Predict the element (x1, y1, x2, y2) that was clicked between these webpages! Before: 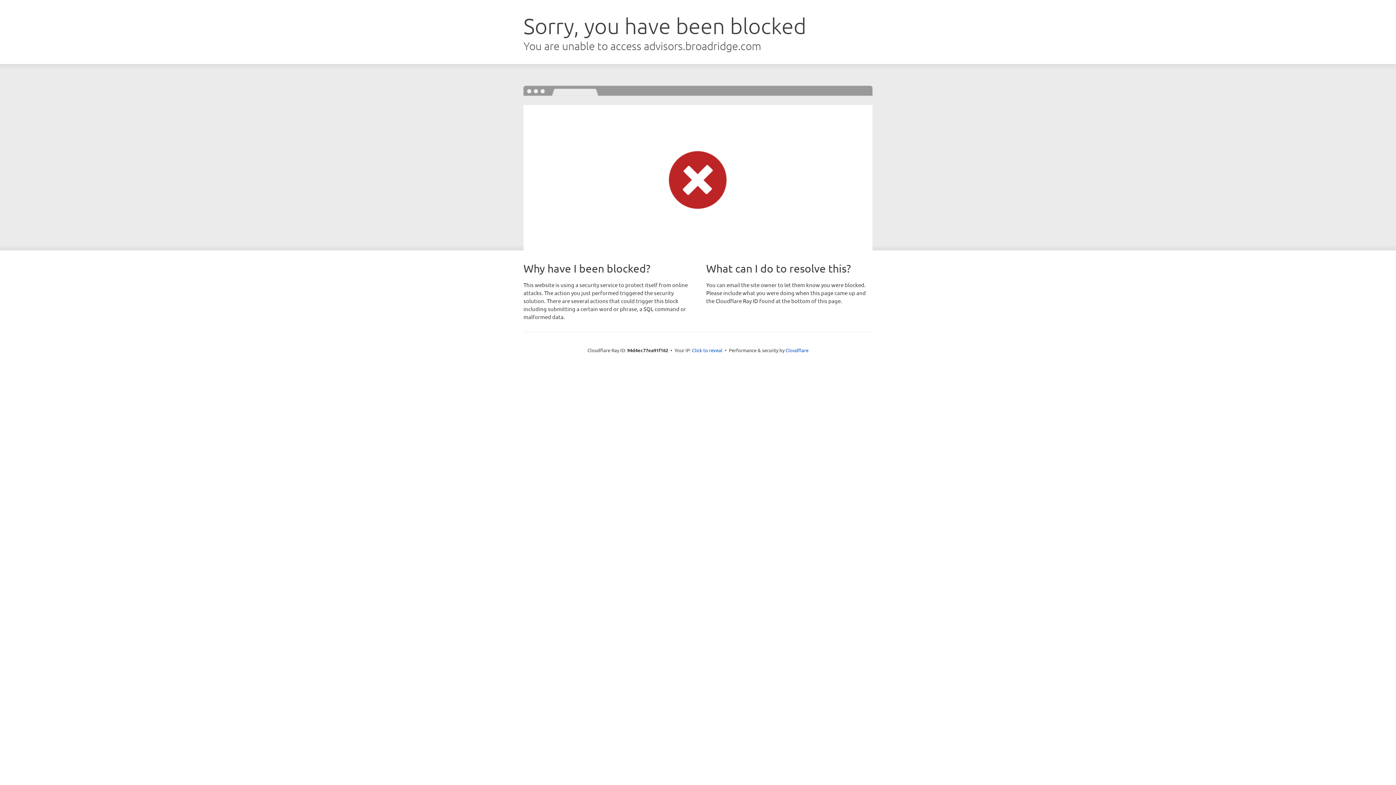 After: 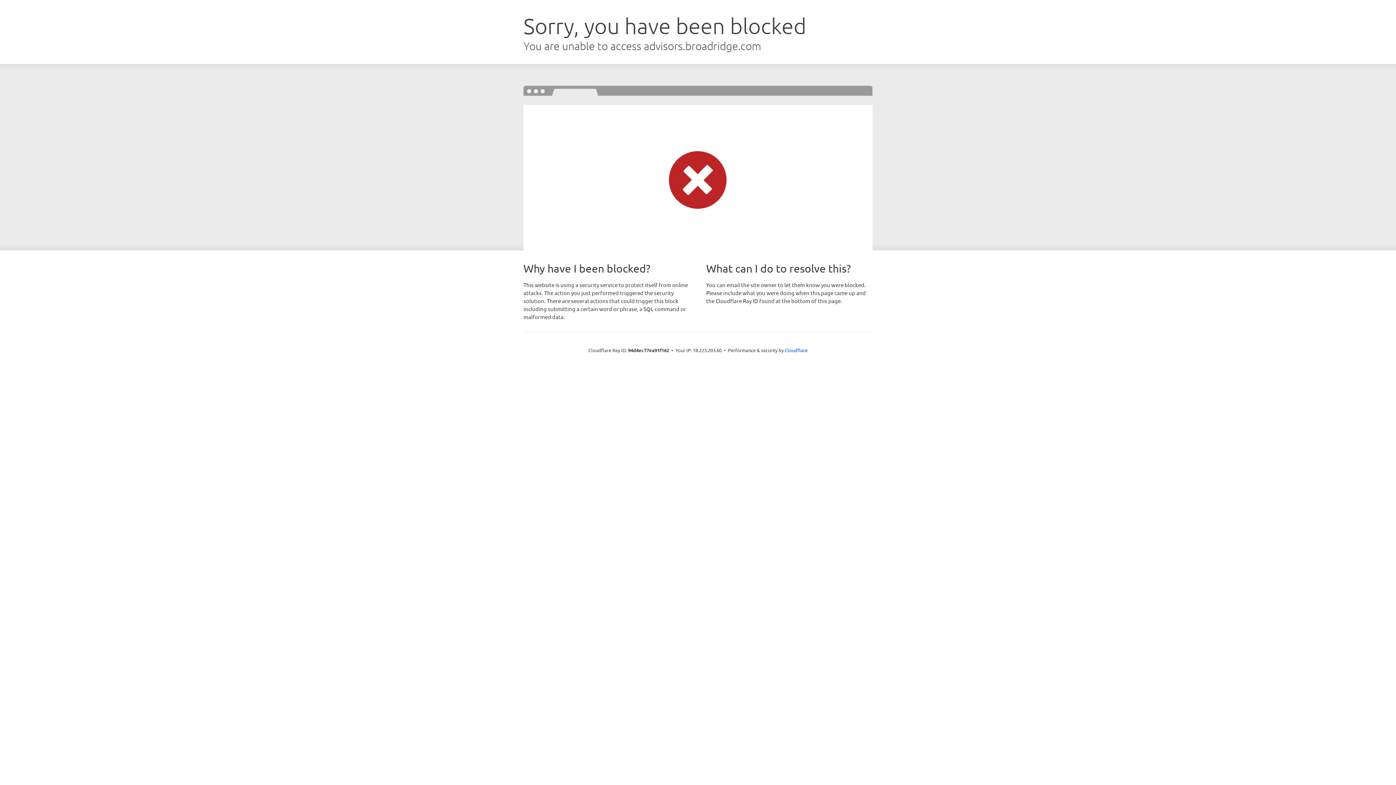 Action: bbox: (692, 346, 722, 353) label: Click to reveal